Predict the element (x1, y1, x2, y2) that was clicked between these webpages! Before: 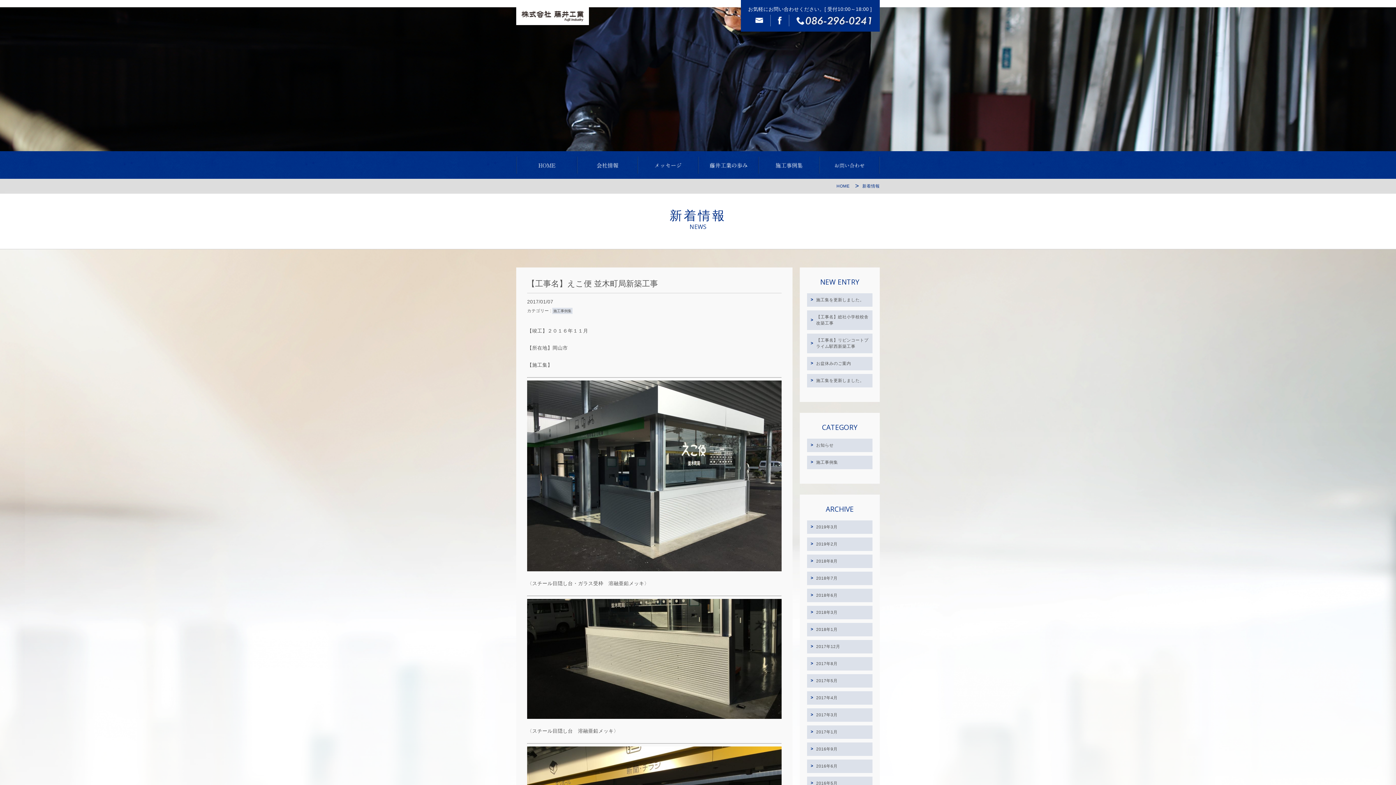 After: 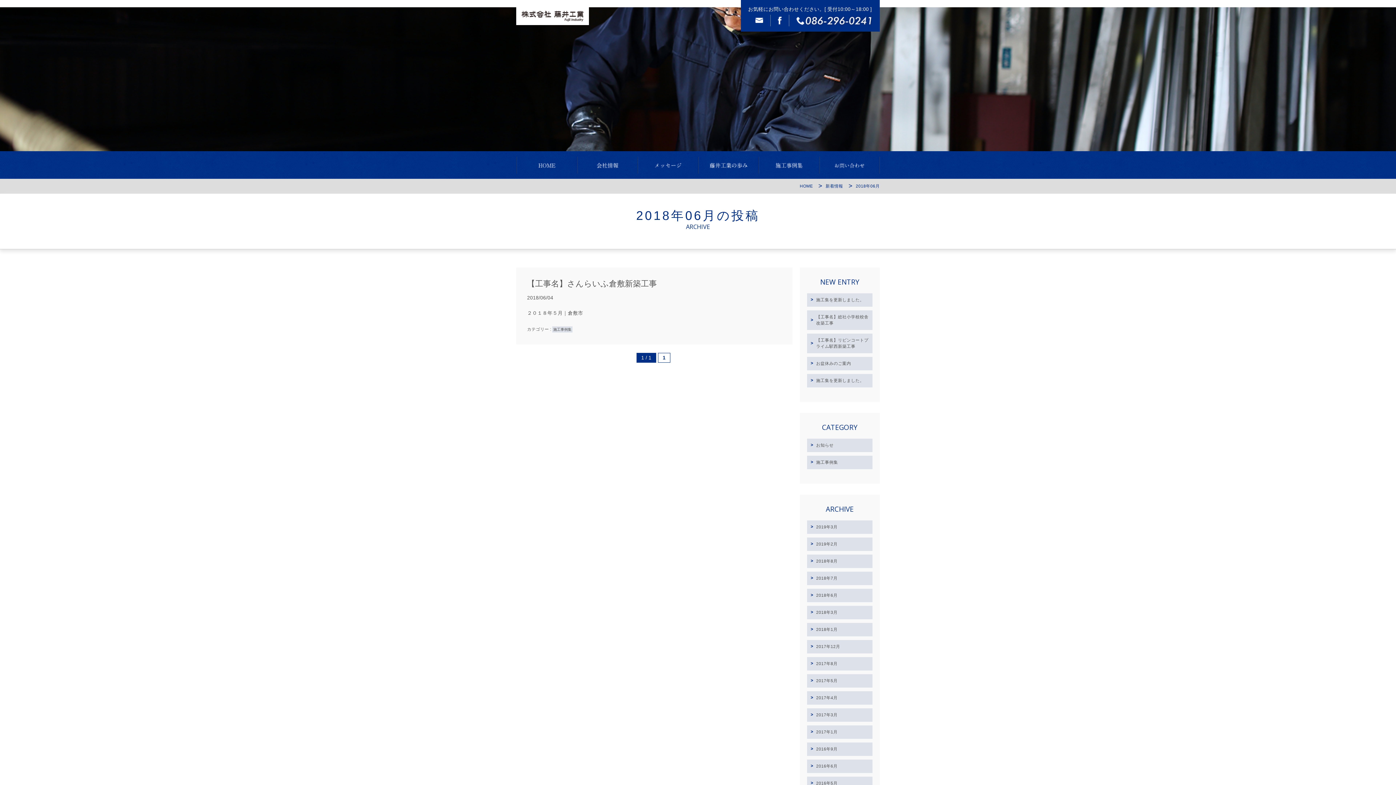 Action: bbox: (807, 589, 872, 602) label: 2018年6月